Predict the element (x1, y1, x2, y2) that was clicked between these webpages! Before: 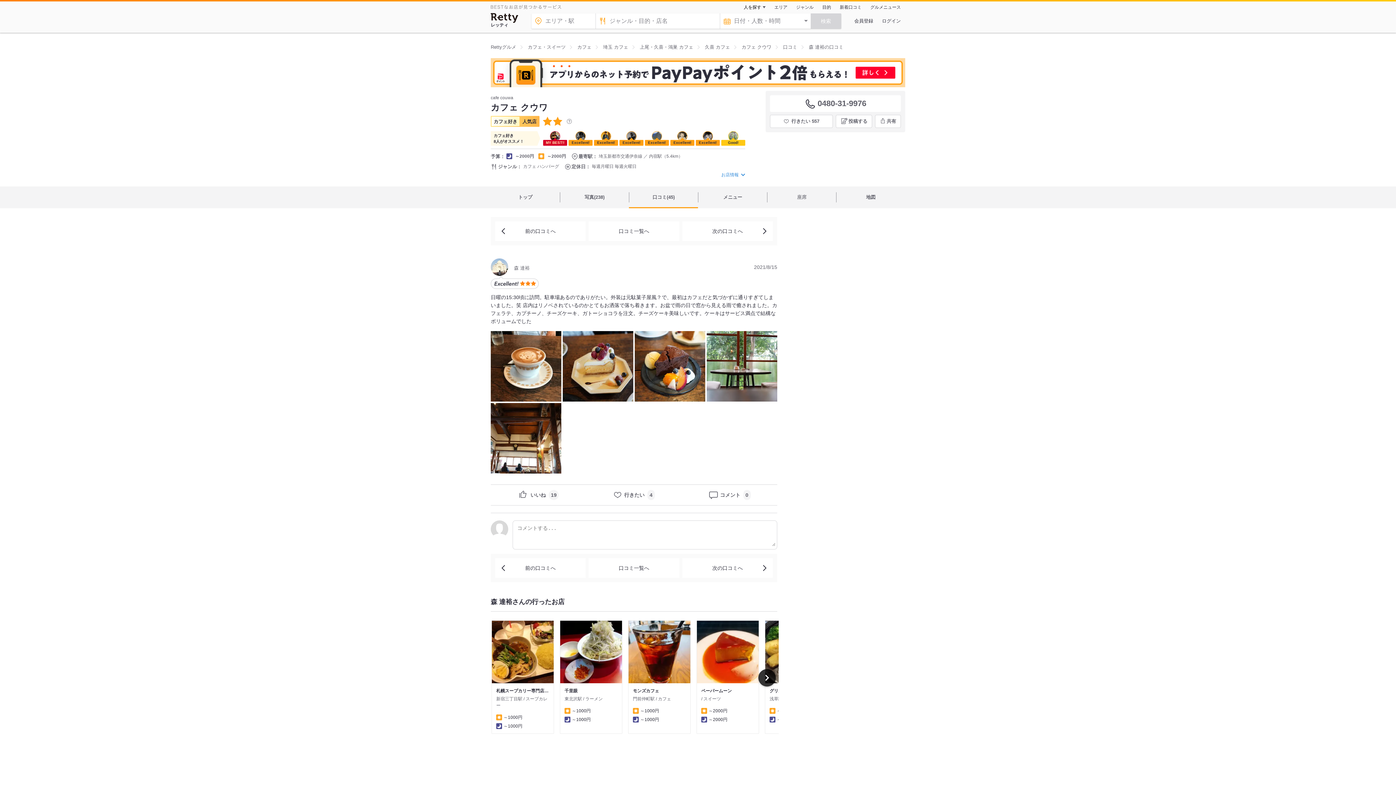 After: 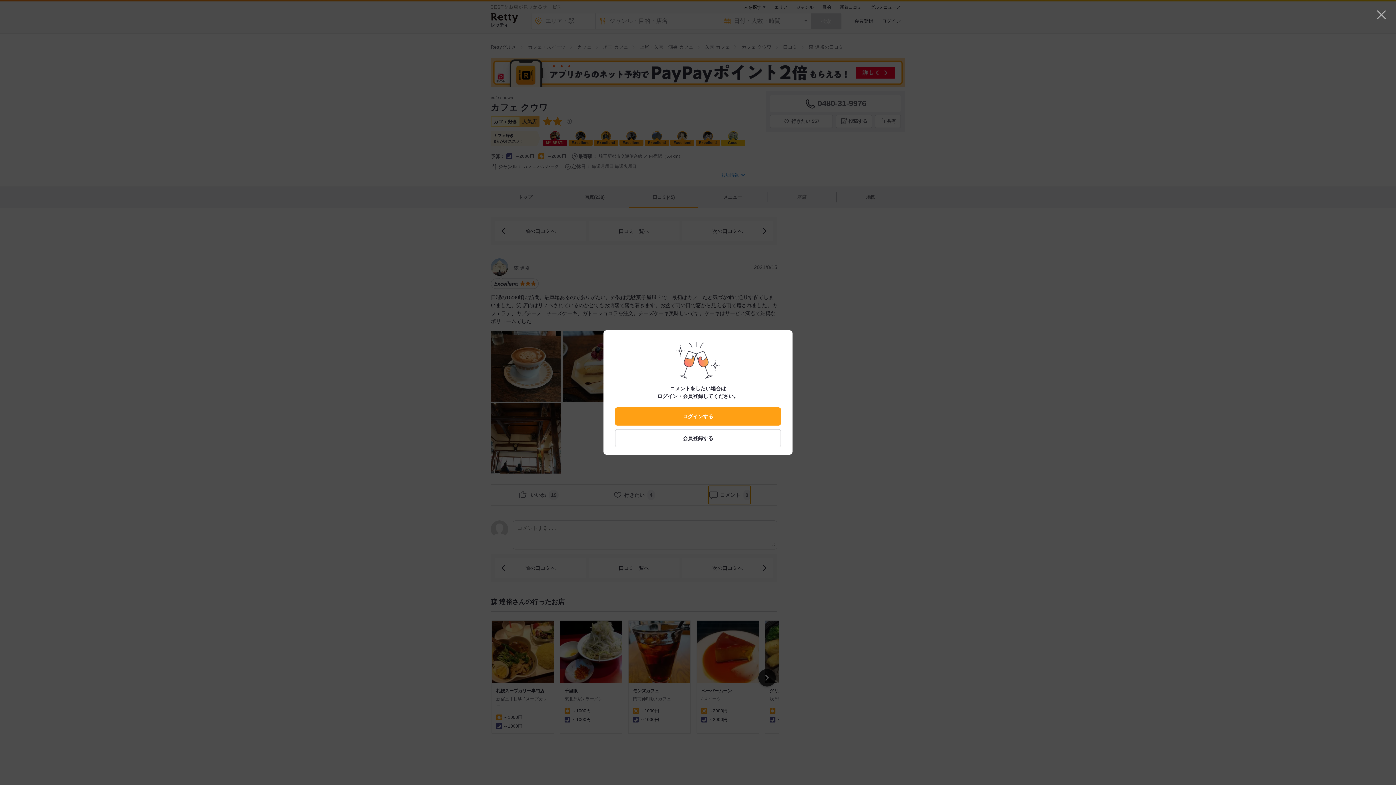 Action: bbox: (708, 486, 750, 504) label: コメント
0